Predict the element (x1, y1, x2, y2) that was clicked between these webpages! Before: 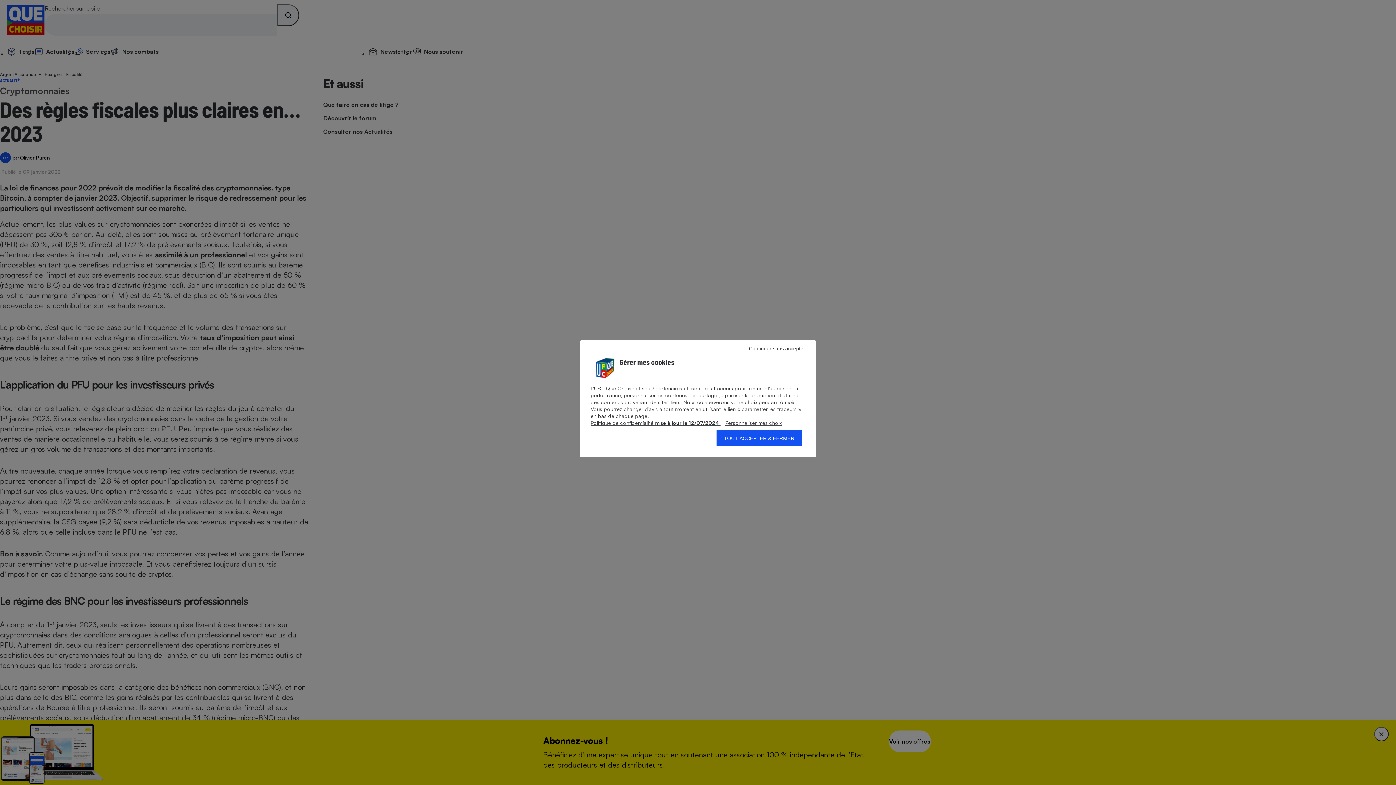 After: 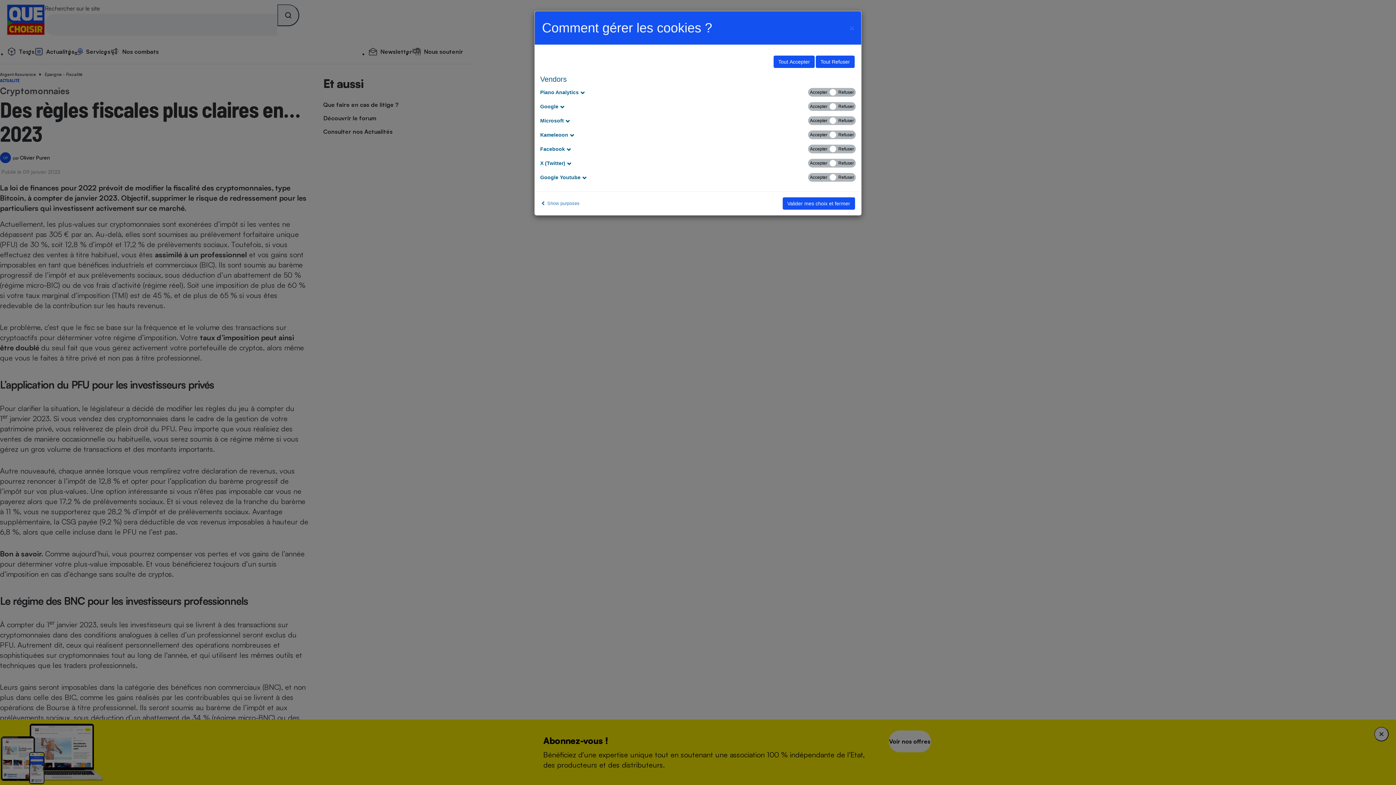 Action: bbox: (651, 385, 682, 391) label: Afficher les partenaires